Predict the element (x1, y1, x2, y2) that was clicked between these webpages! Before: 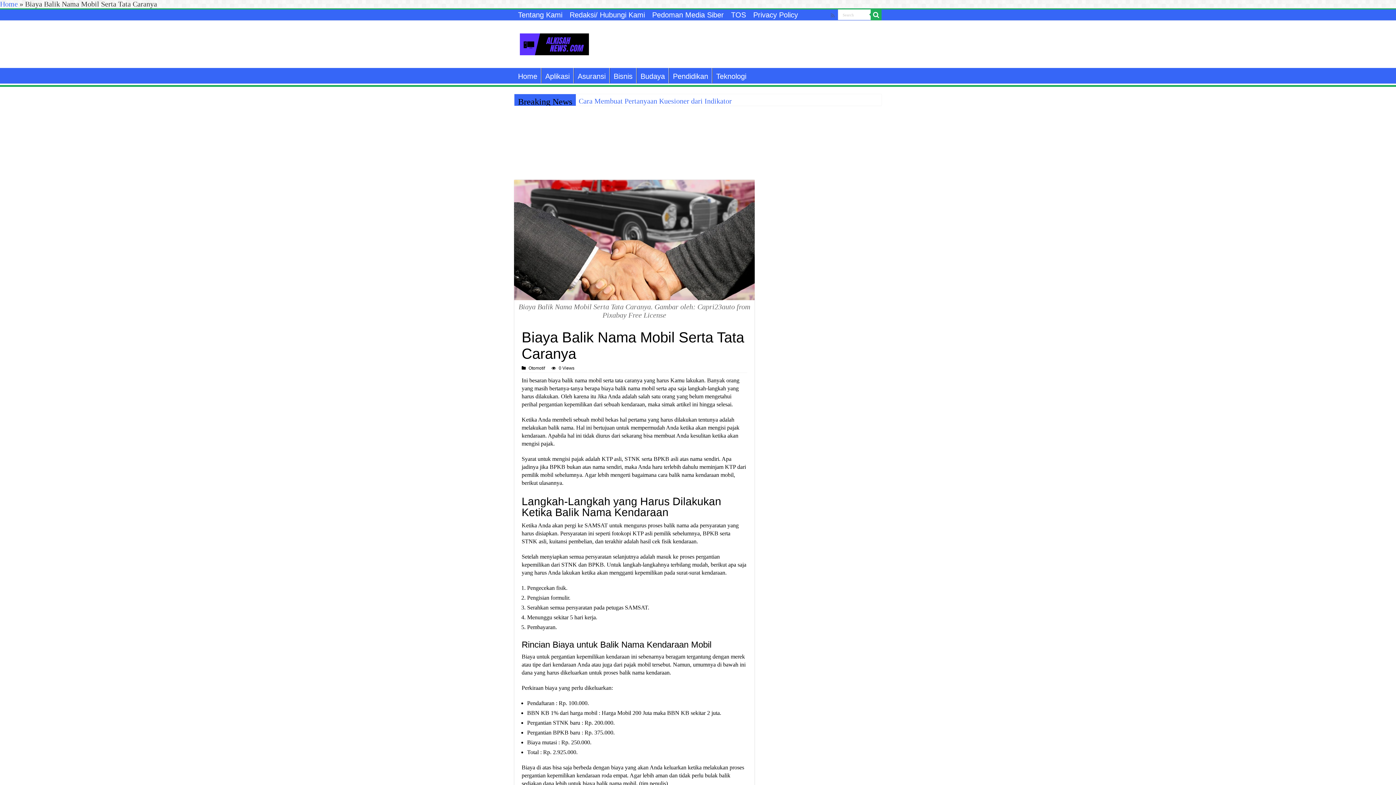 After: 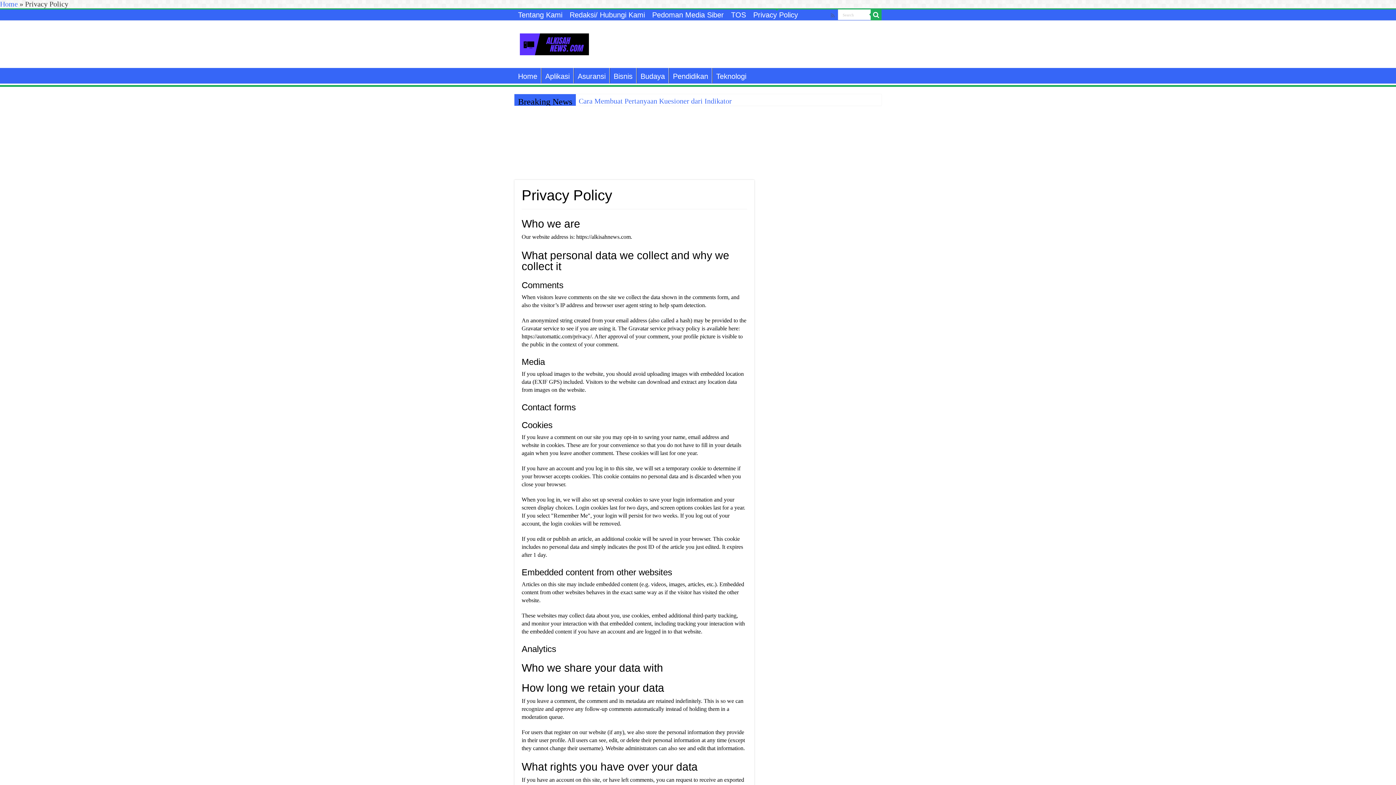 Action: bbox: (749, 9, 801, 20) label: Privacy Policy